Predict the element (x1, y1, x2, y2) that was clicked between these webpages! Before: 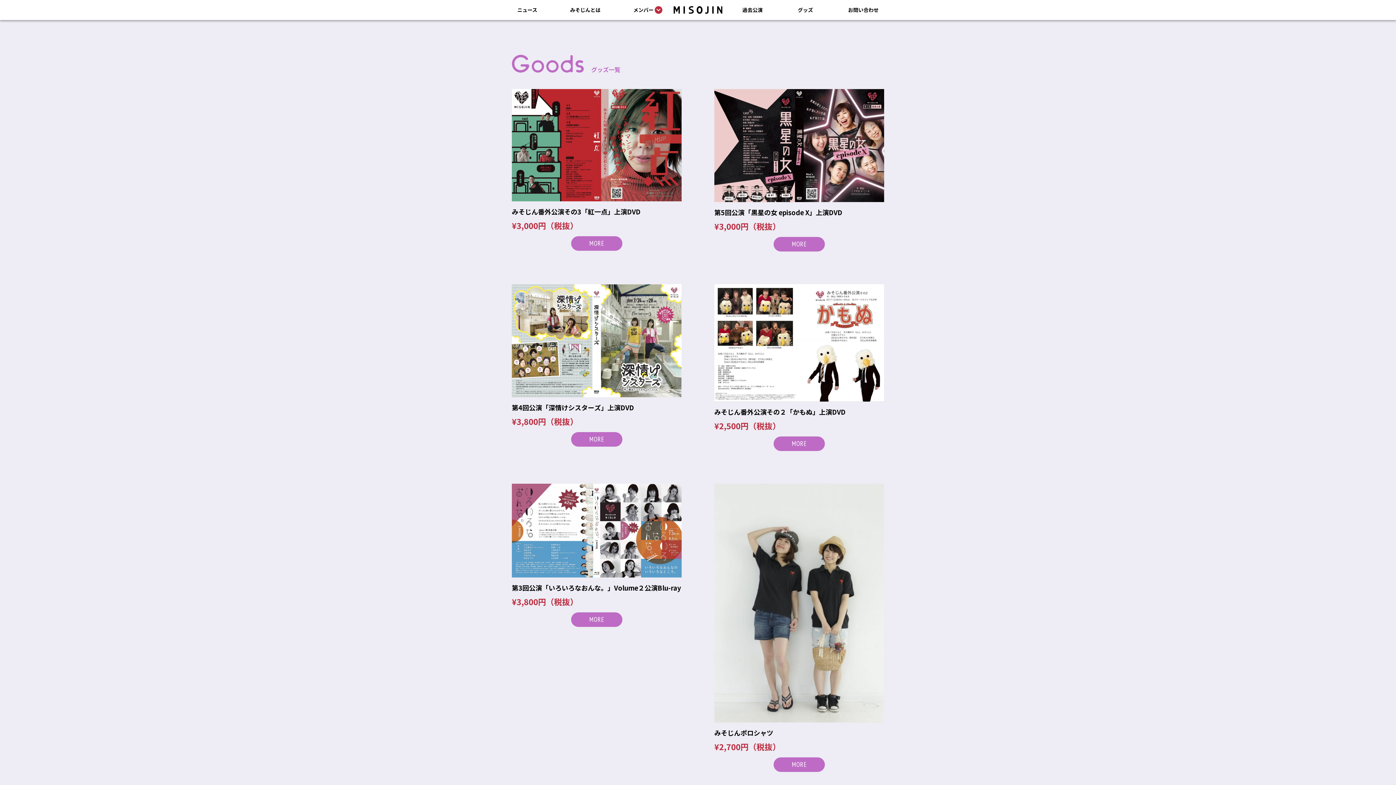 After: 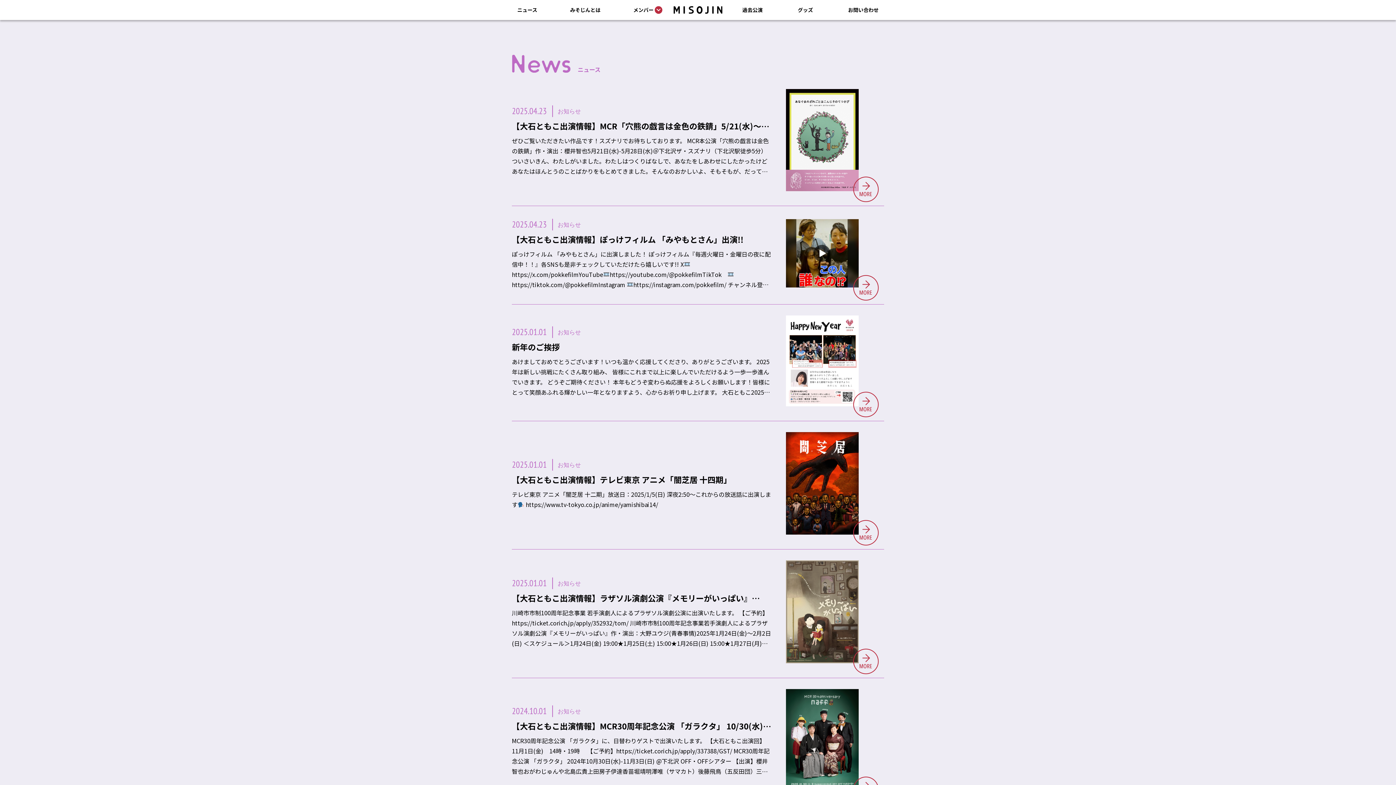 Action: label: ニュース bbox: (512, 0, 542, 19)